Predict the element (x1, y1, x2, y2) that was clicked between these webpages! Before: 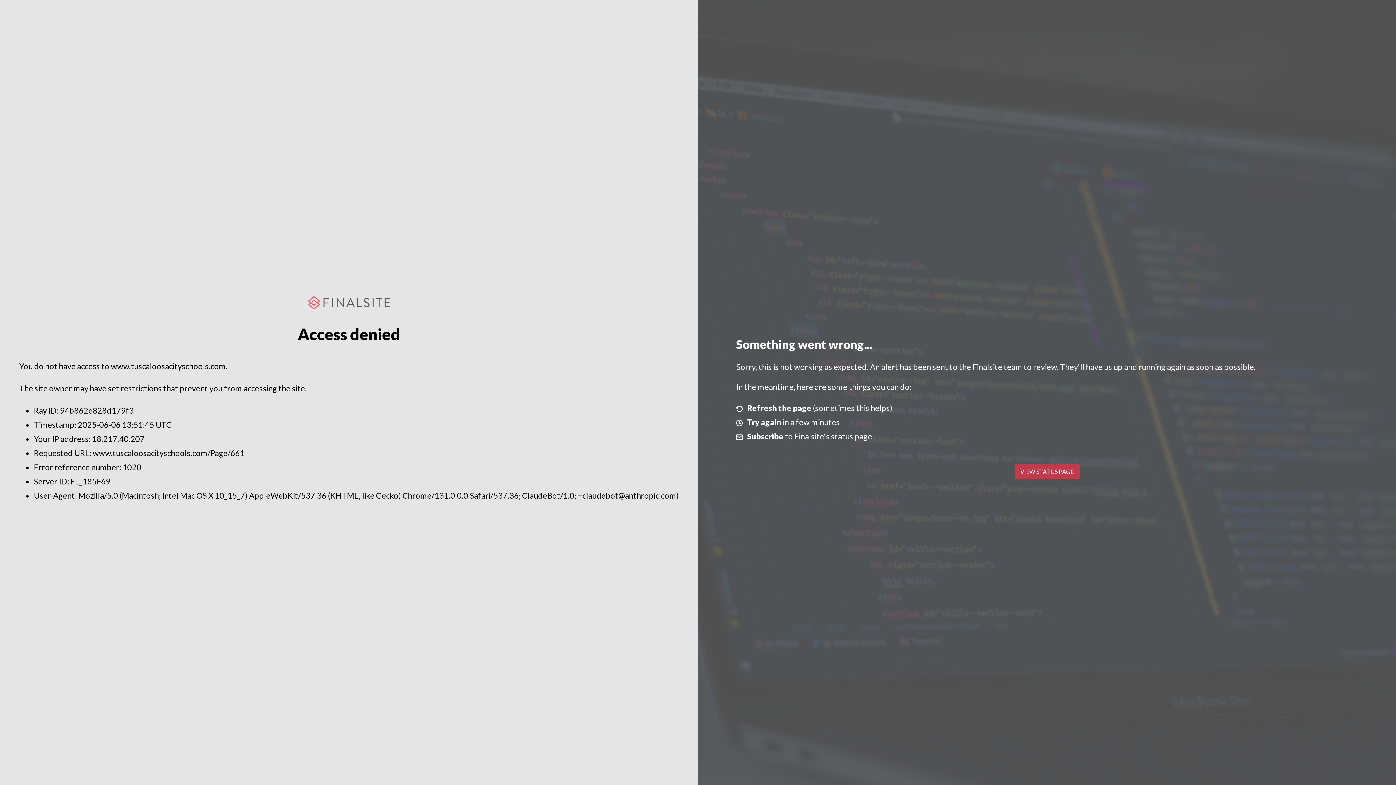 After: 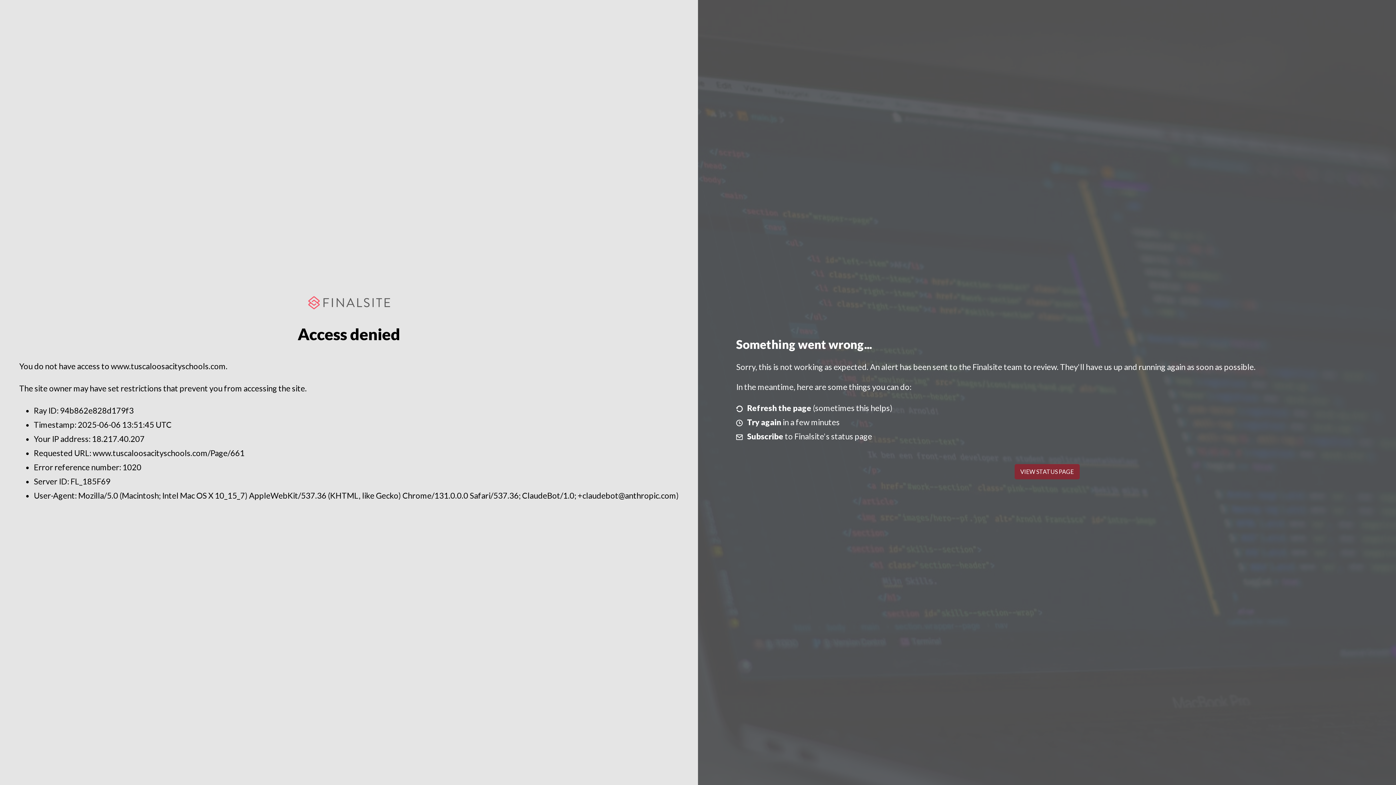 Action: label: VIEW STATUS PAGE bbox: (1014, 464, 1079, 479)